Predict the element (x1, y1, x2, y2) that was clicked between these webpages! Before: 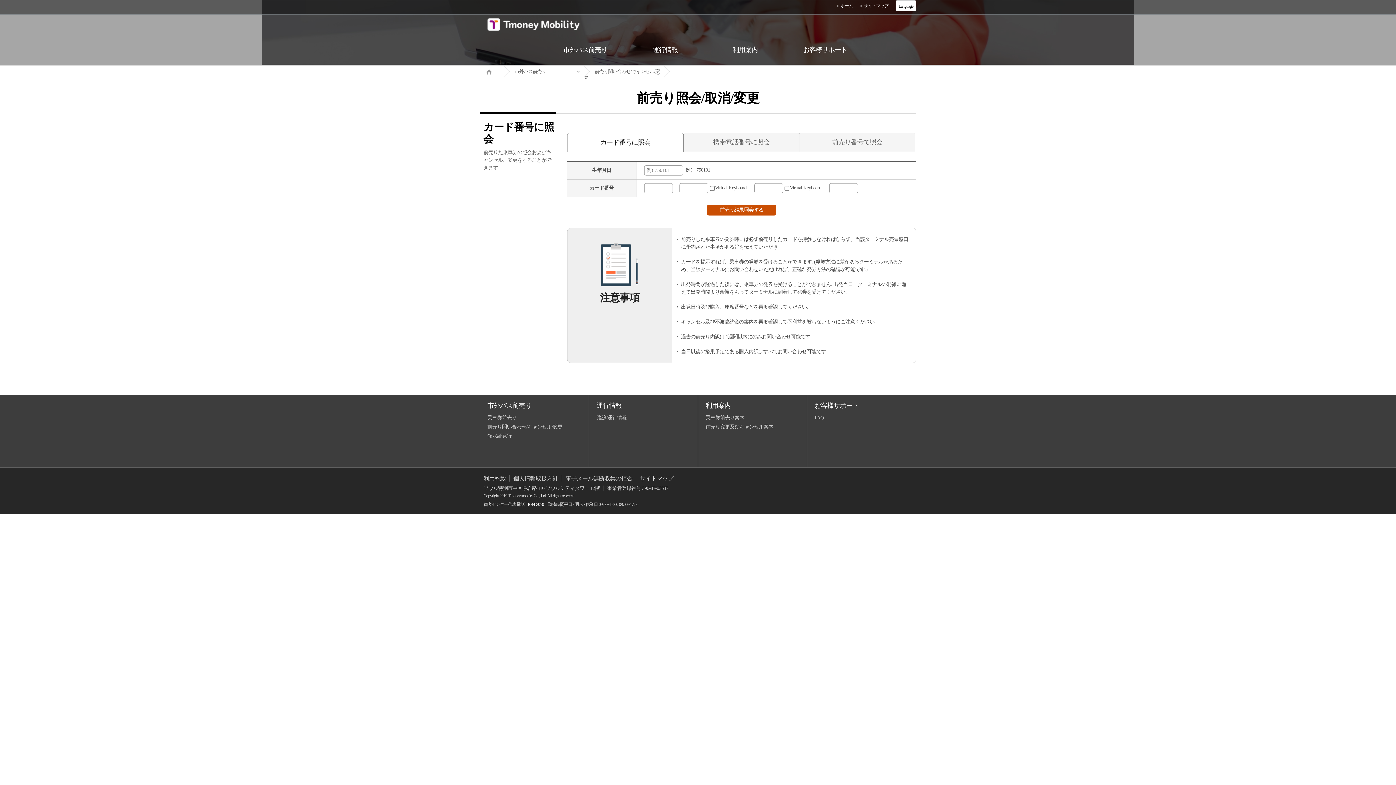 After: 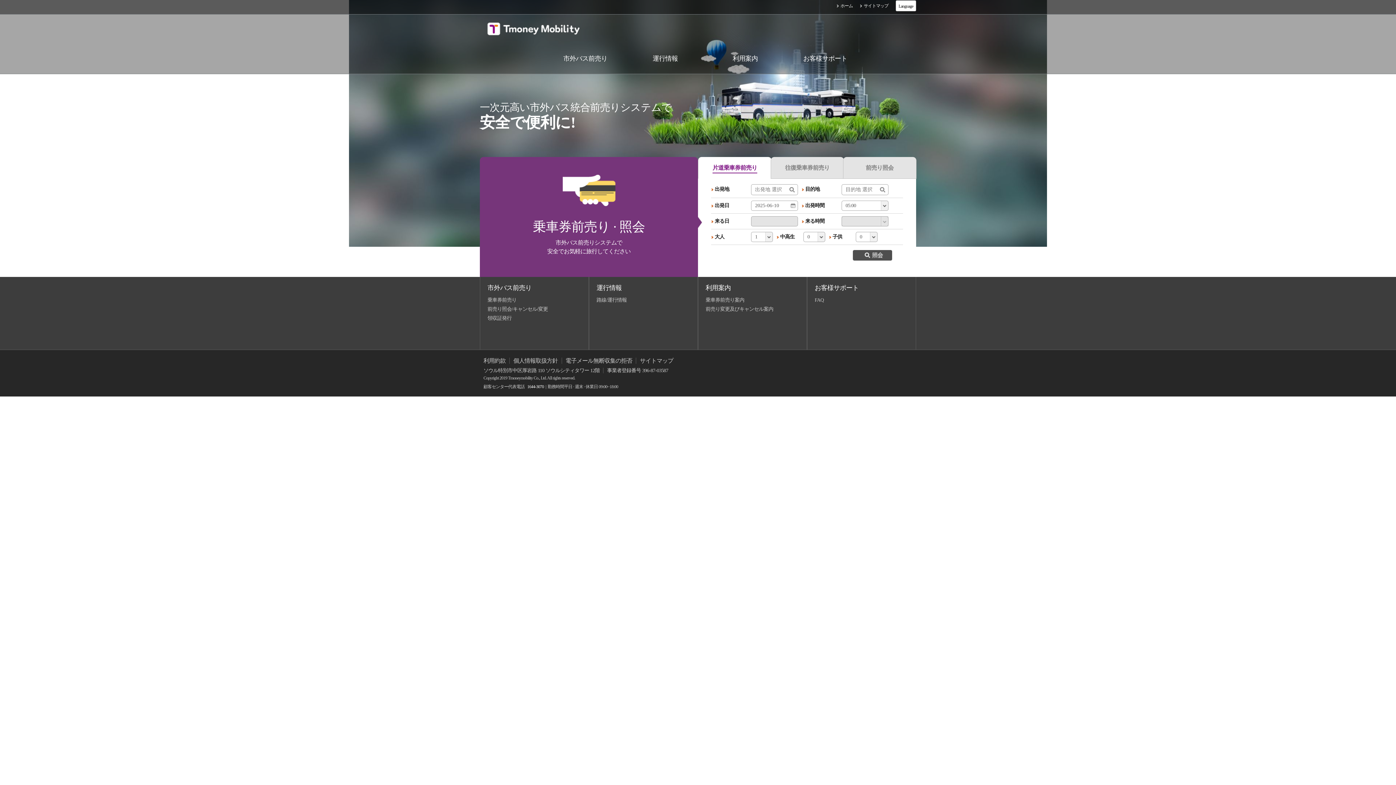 Action: bbox: (837, 3, 853, 8) label: ホーム